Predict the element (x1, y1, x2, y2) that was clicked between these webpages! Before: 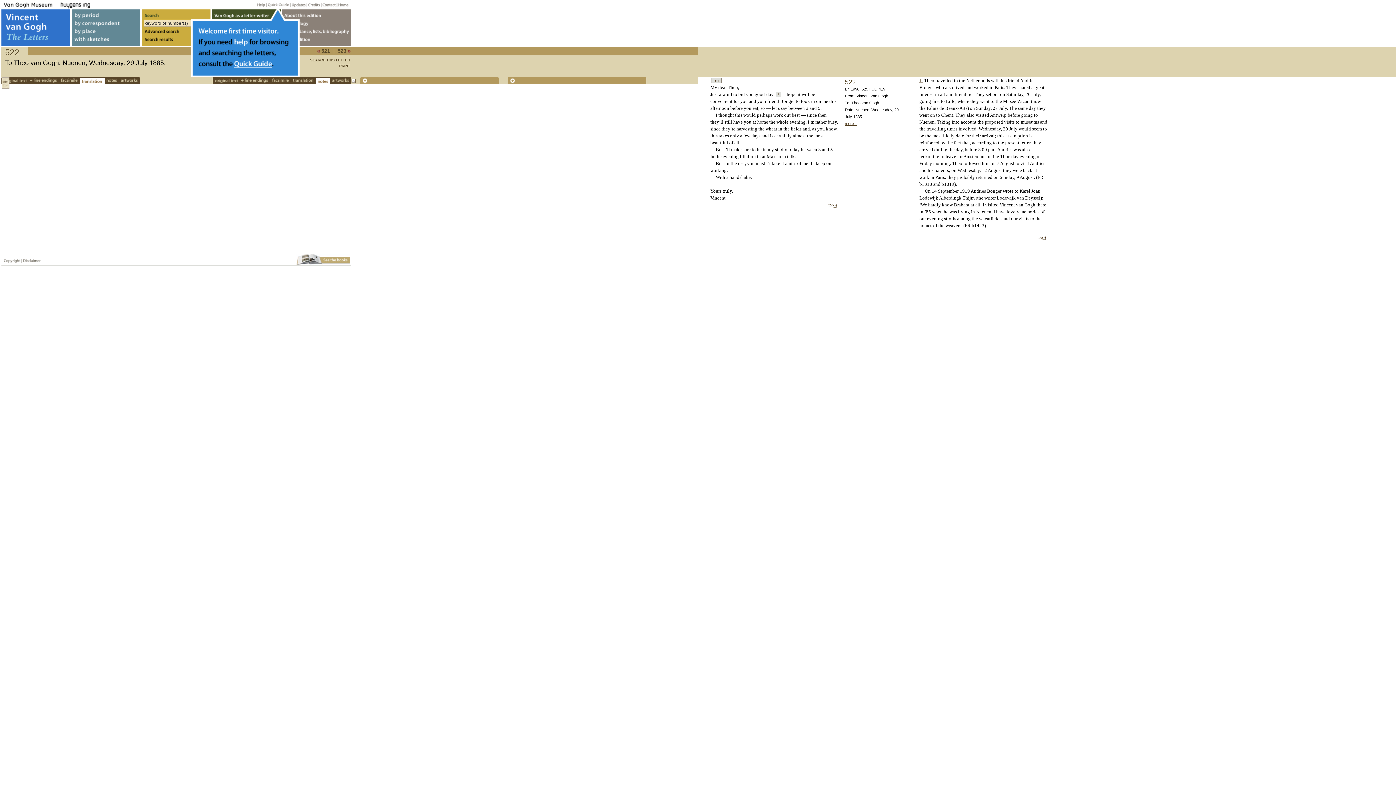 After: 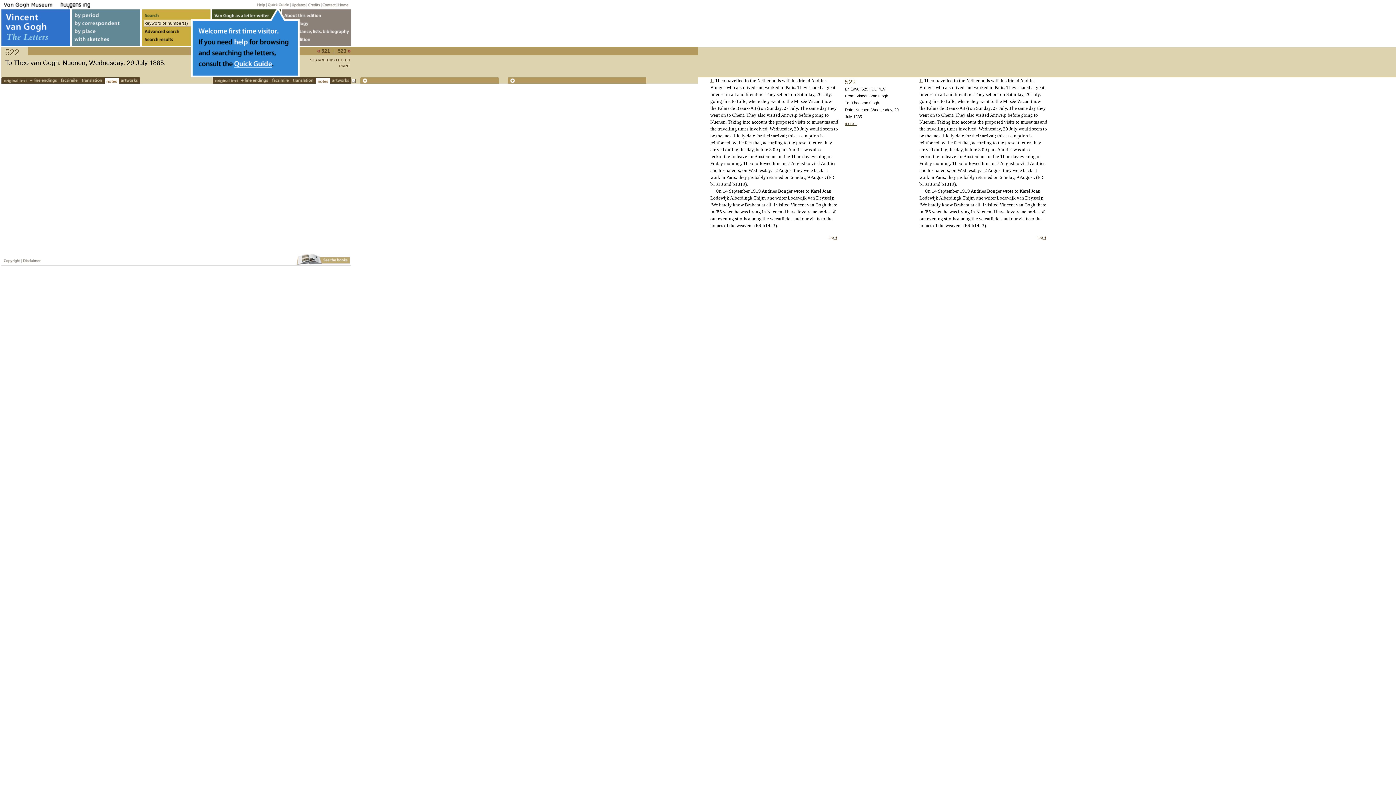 Action: bbox: (104, 77, 118, 83) label: notes